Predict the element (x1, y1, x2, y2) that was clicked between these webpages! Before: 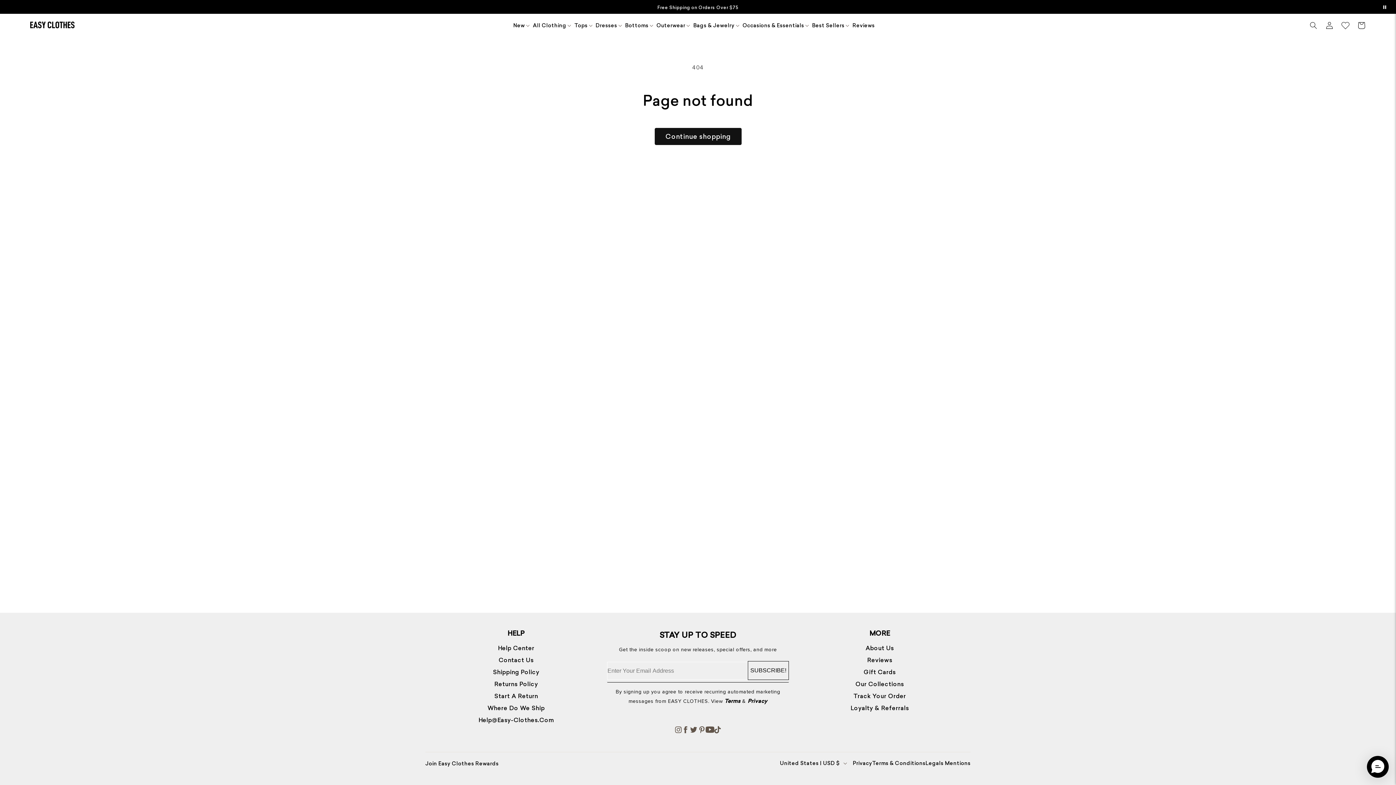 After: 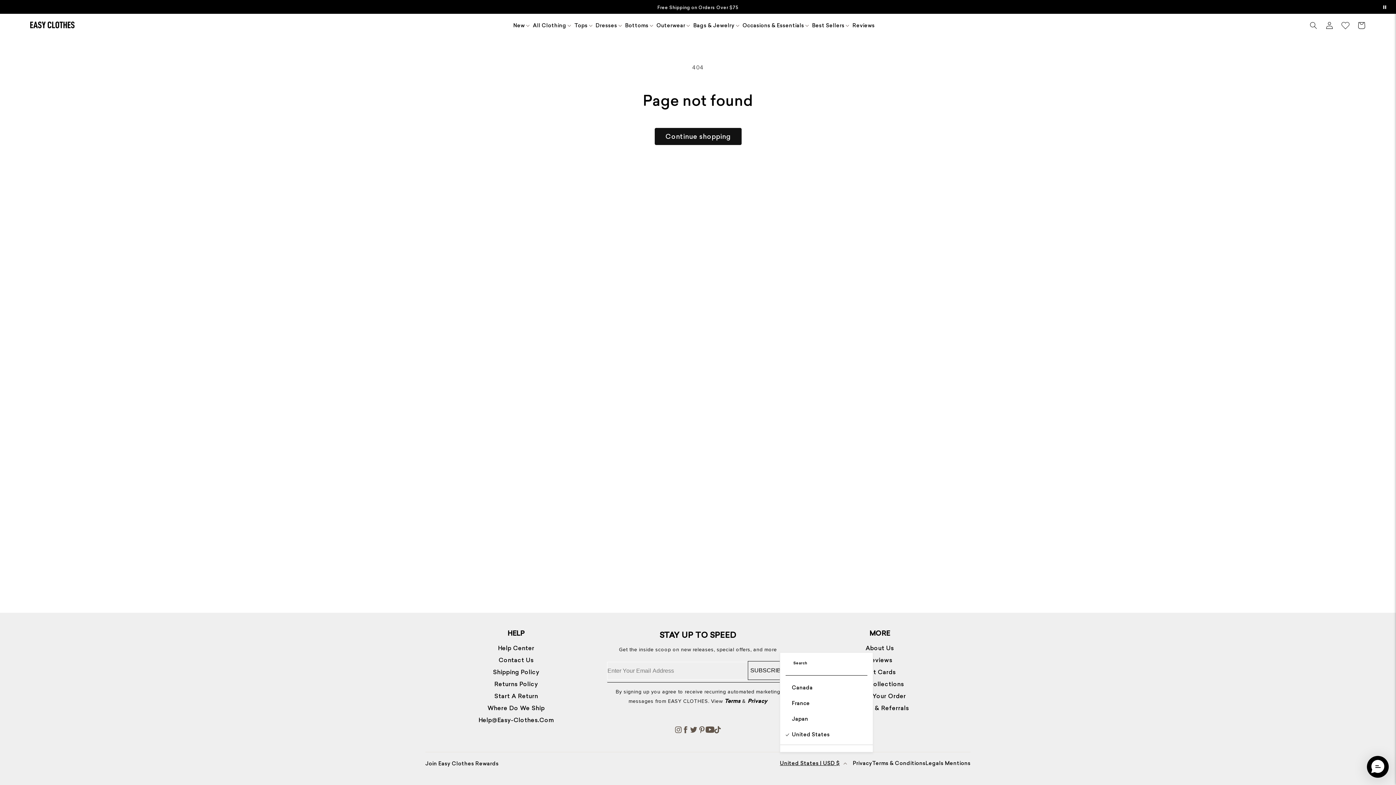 Action: label: United States | USD $ bbox: (780, 756, 853, 771)